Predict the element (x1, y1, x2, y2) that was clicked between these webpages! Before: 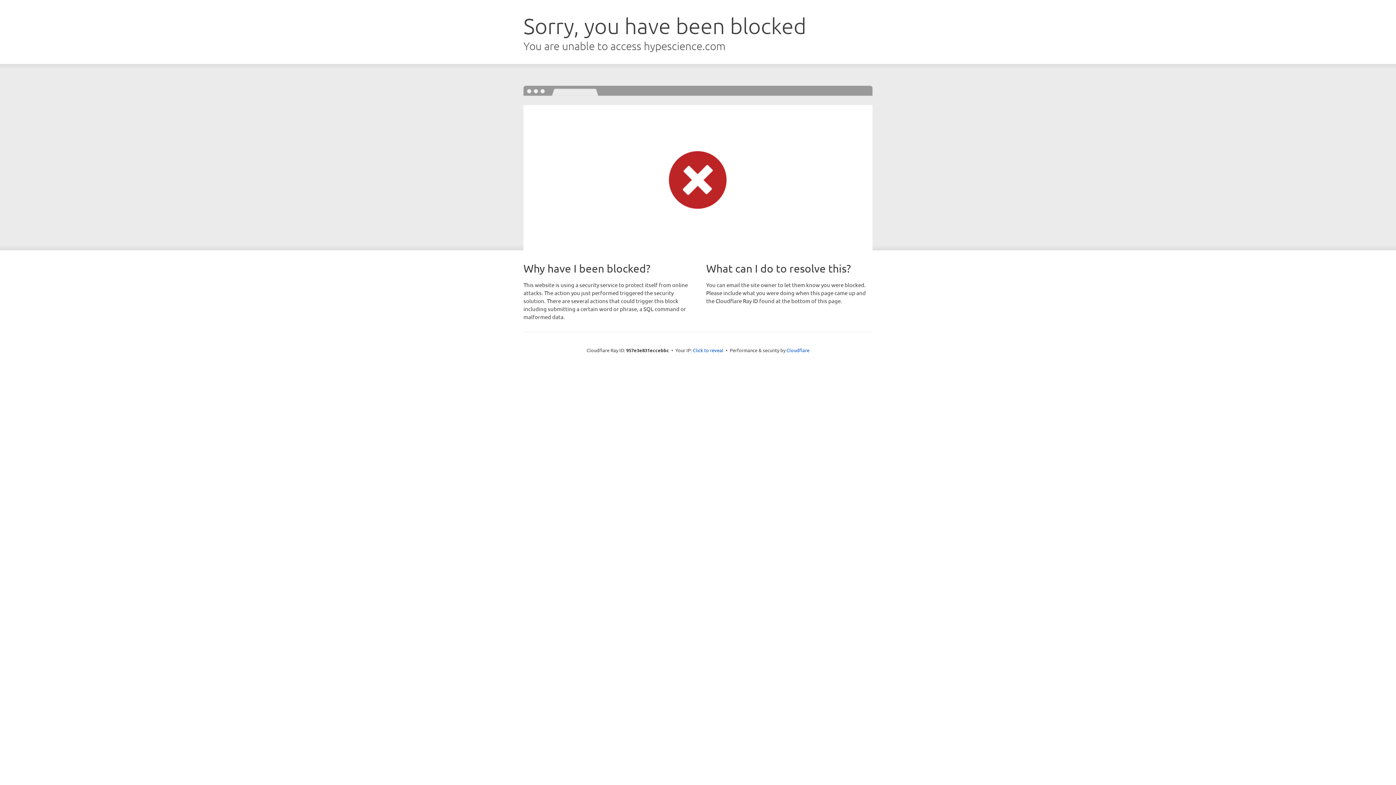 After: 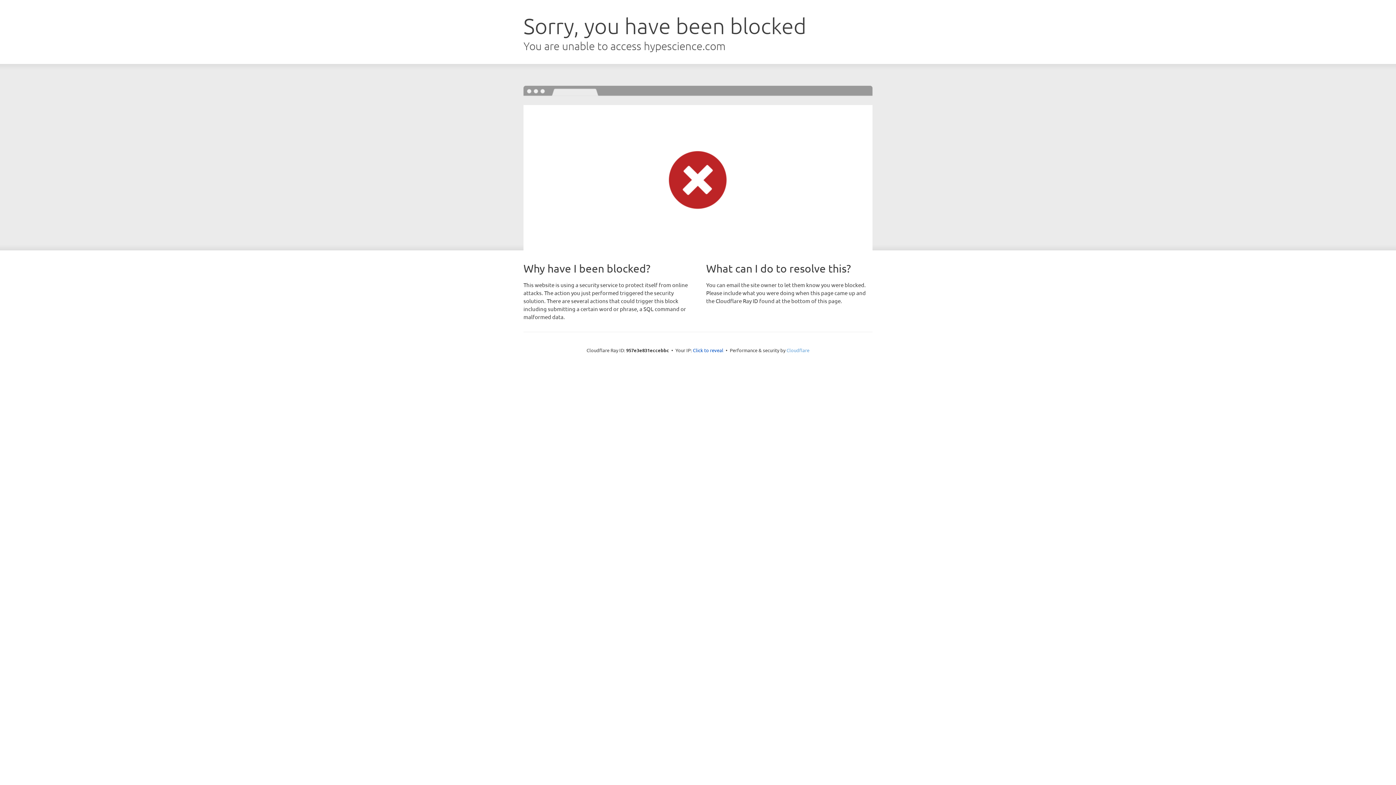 Action: label: Cloudflare bbox: (786, 347, 809, 353)